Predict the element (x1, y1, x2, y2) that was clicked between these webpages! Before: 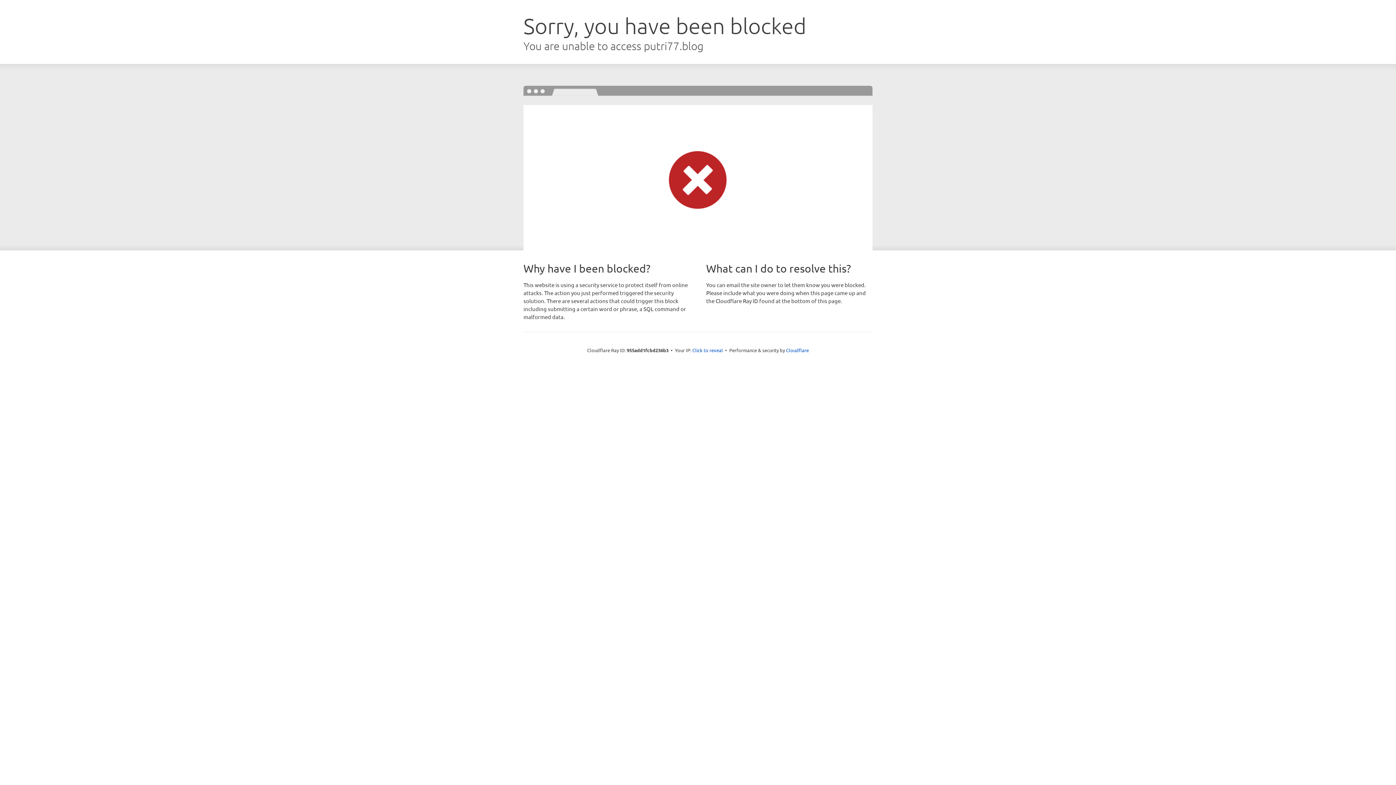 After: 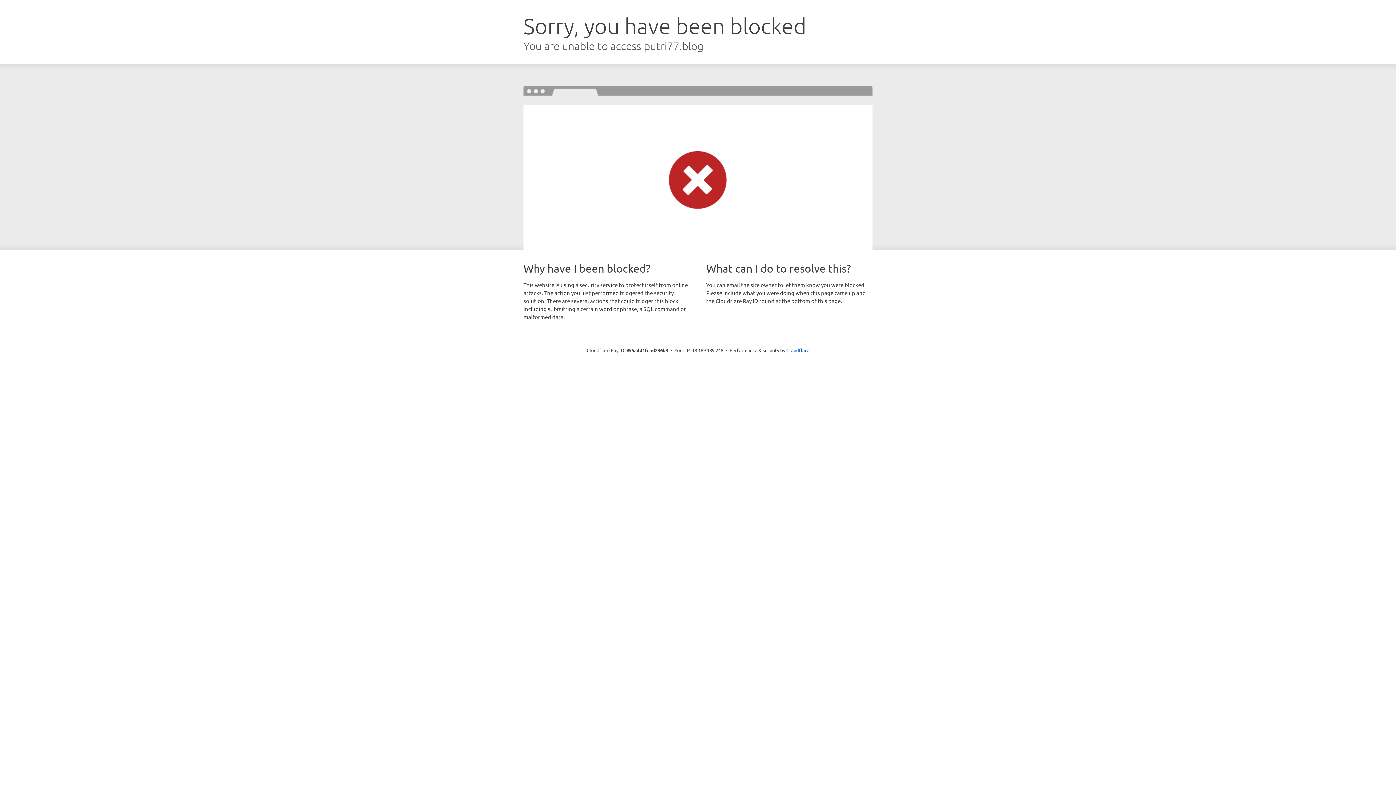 Action: bbox: (692, 346, 723, 353) label: Click to reveal